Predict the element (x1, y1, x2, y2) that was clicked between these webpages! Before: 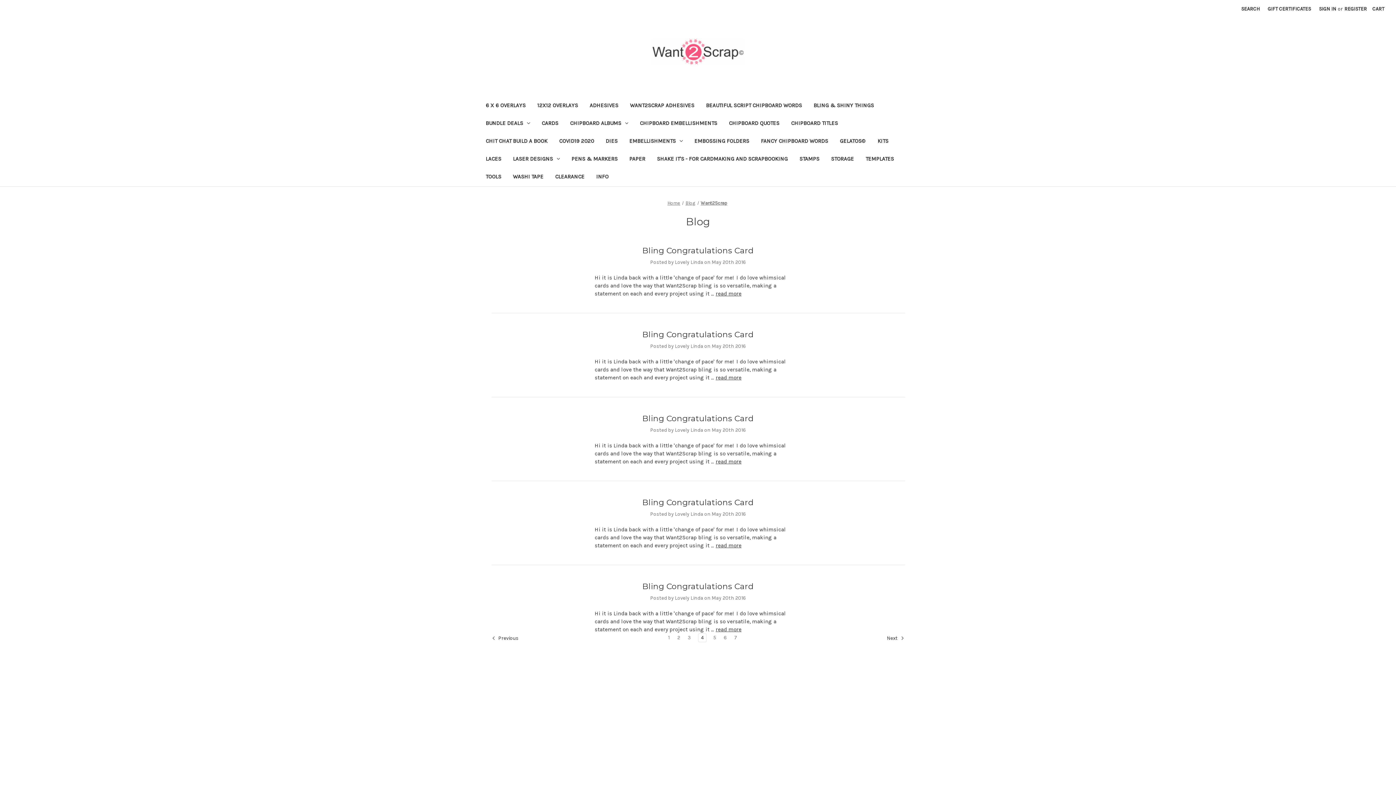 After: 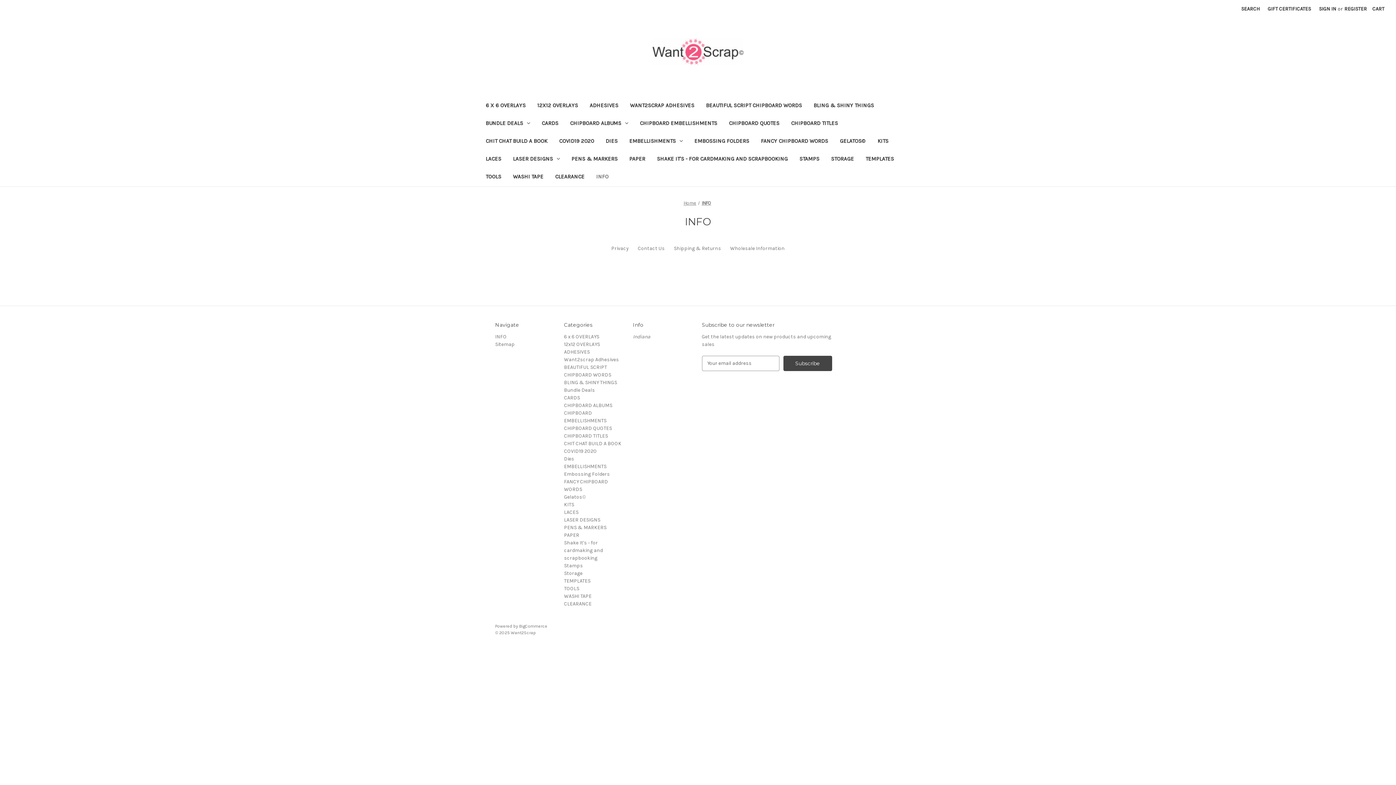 Action: bbox: (590, 168, 614, 186) label: INFO